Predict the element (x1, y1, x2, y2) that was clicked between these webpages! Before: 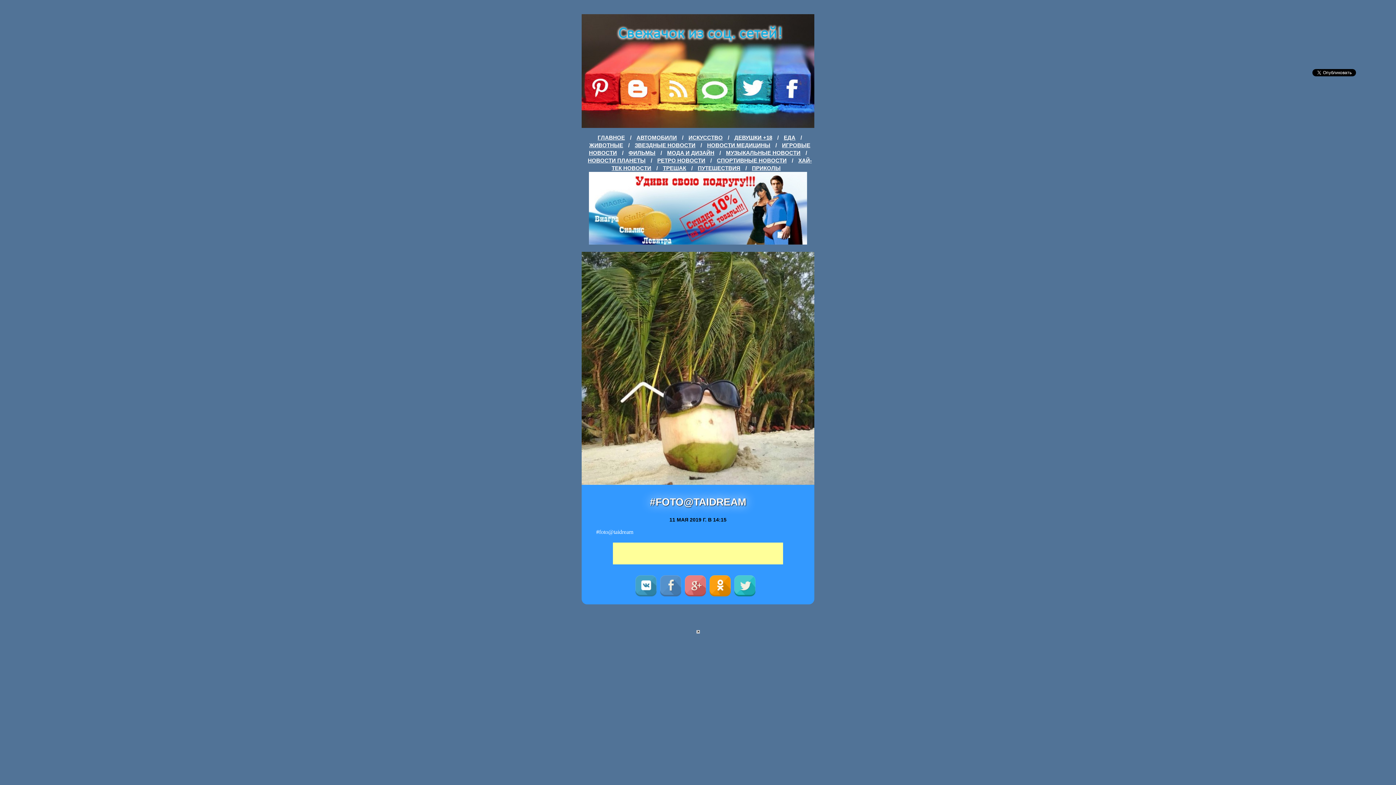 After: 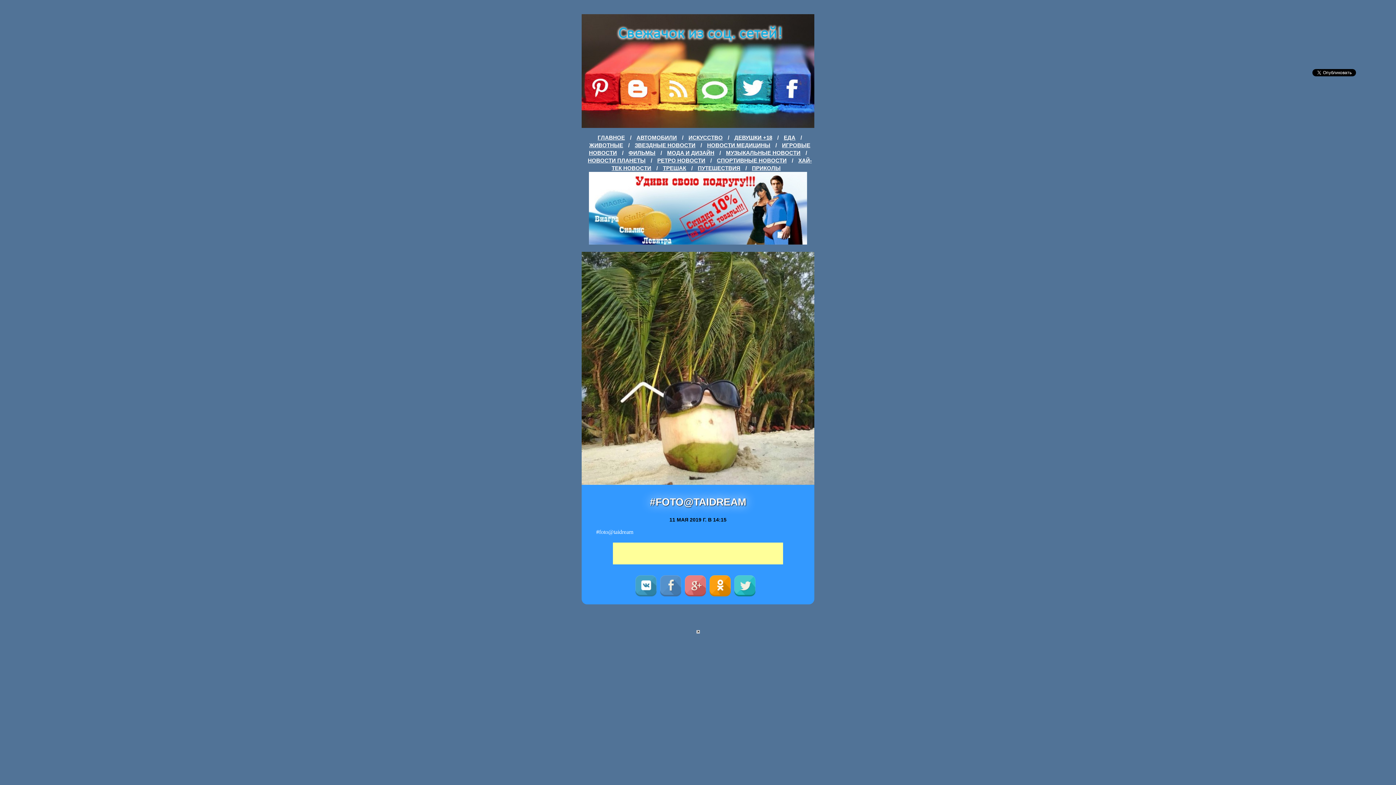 Action: bbox: (696, 628, 699, 634)